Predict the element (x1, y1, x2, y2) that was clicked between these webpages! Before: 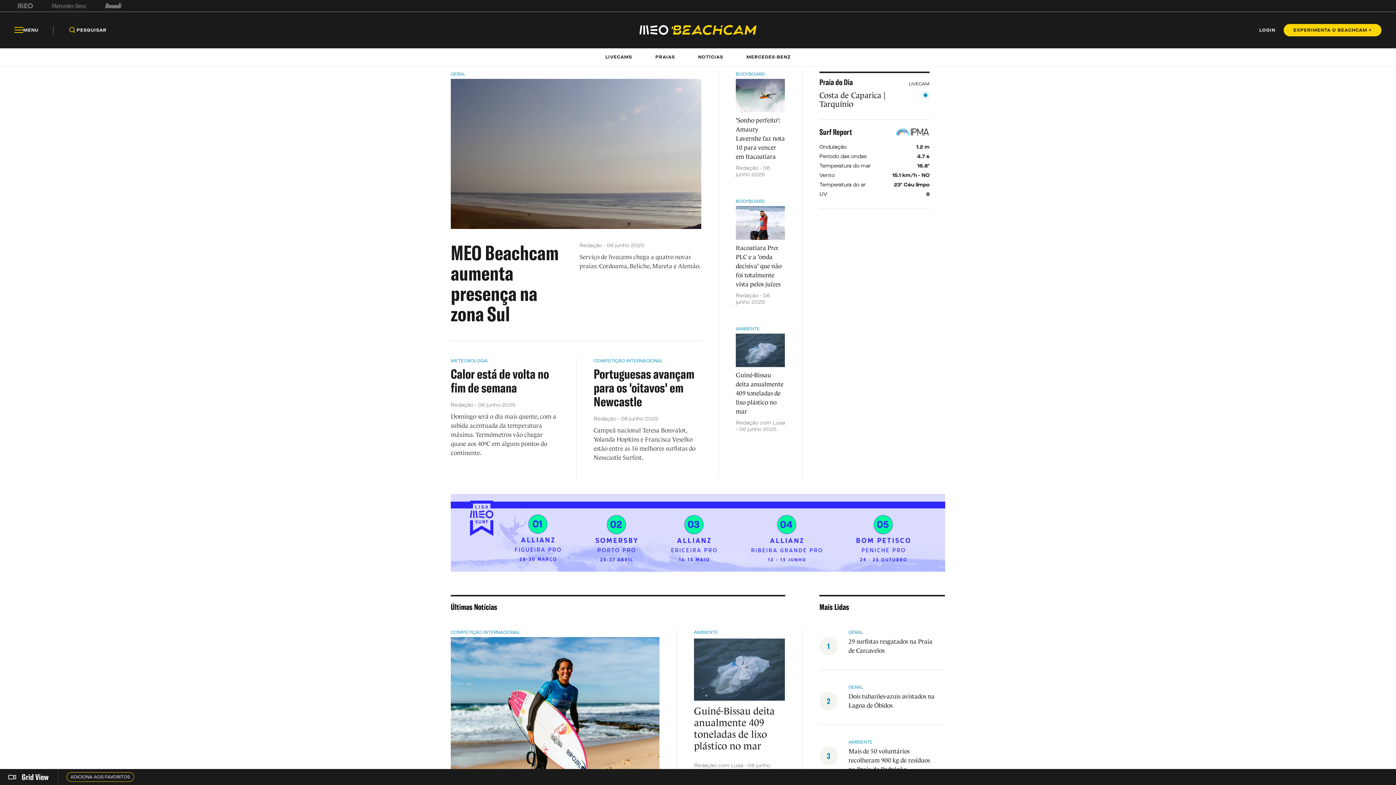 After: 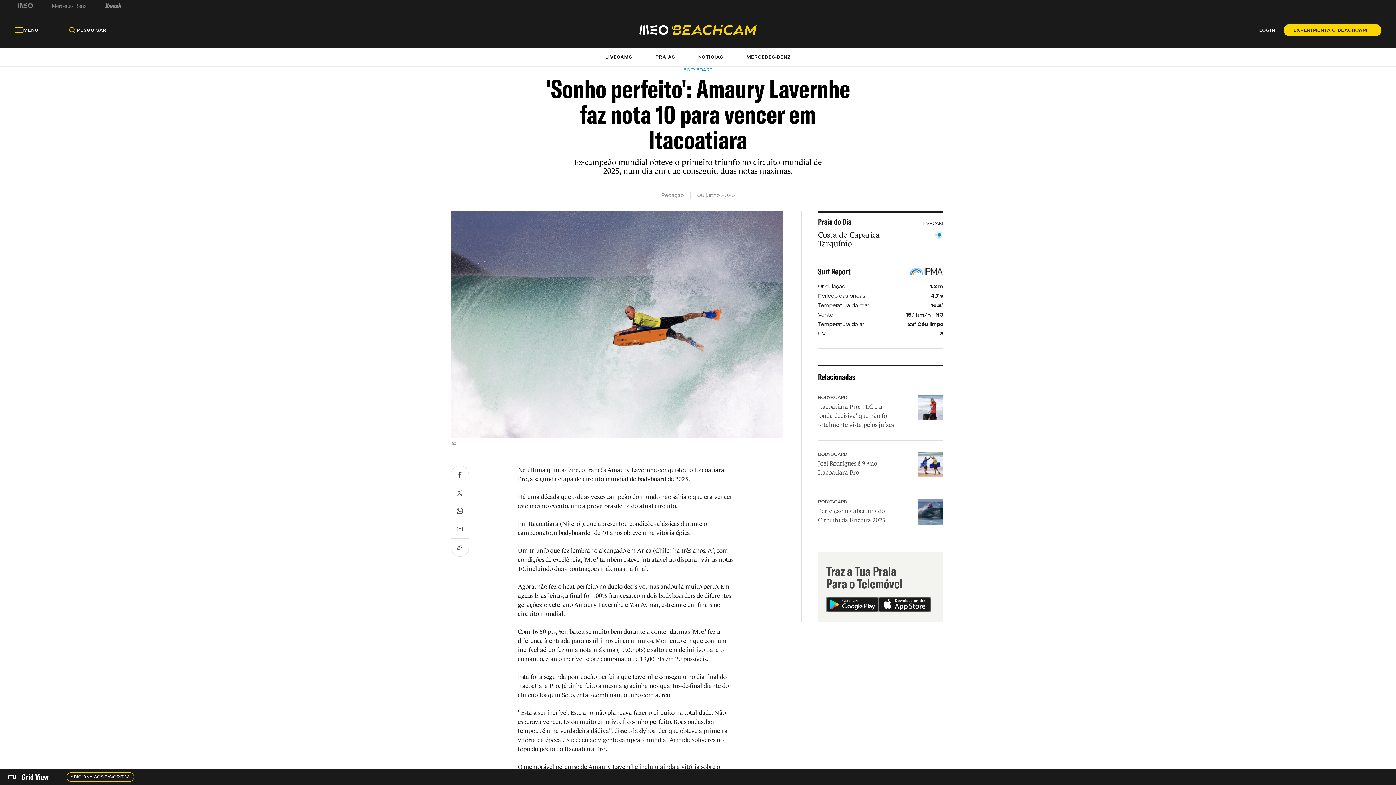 Action: label: BODYBOARD
'Sonho perfeito': Amaury Lavernhe faz nota 10 para vencer em Itacoatiara
Redação - 06 junho 2025 bbox: (736, 71, 785, 181)